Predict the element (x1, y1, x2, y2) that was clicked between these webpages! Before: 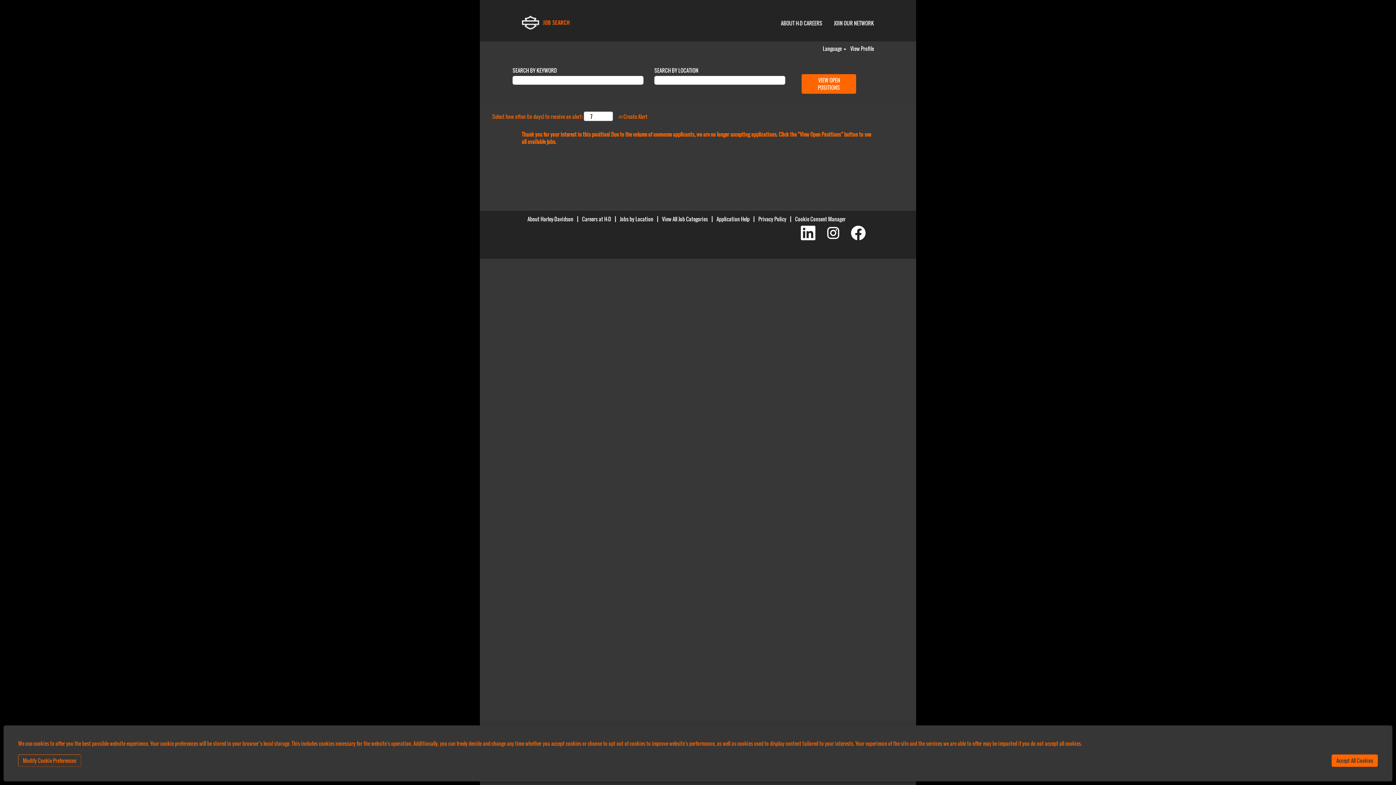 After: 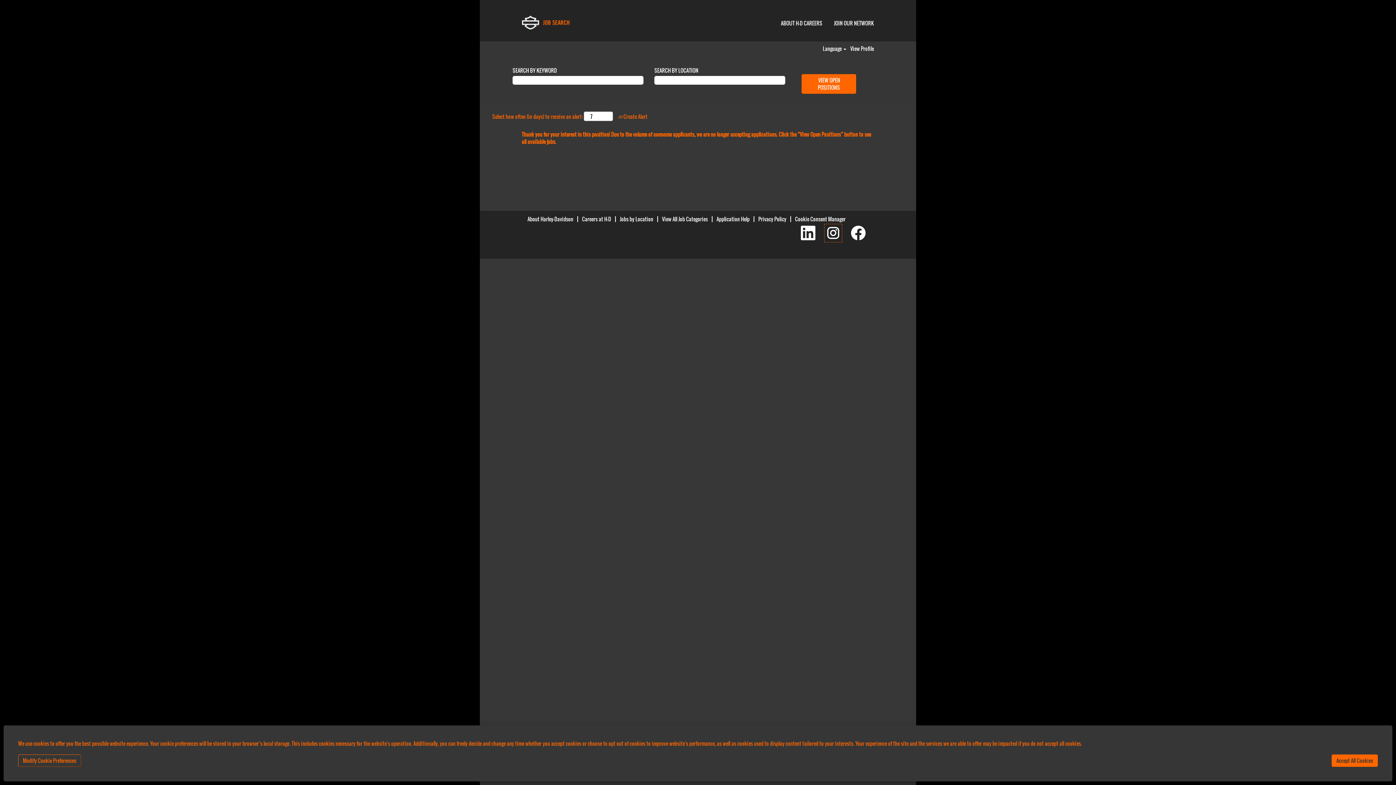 Action: bbox: (824, 223, 842, 242)